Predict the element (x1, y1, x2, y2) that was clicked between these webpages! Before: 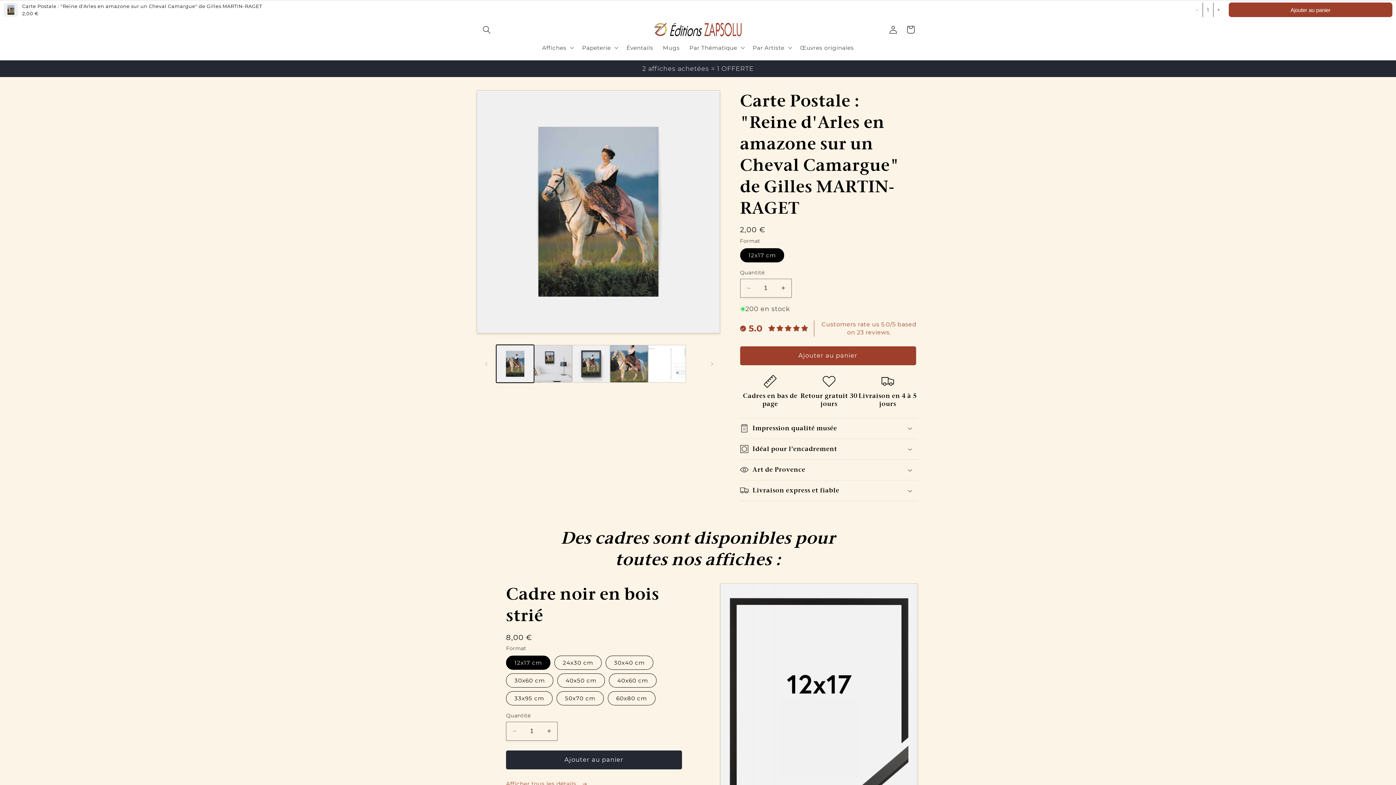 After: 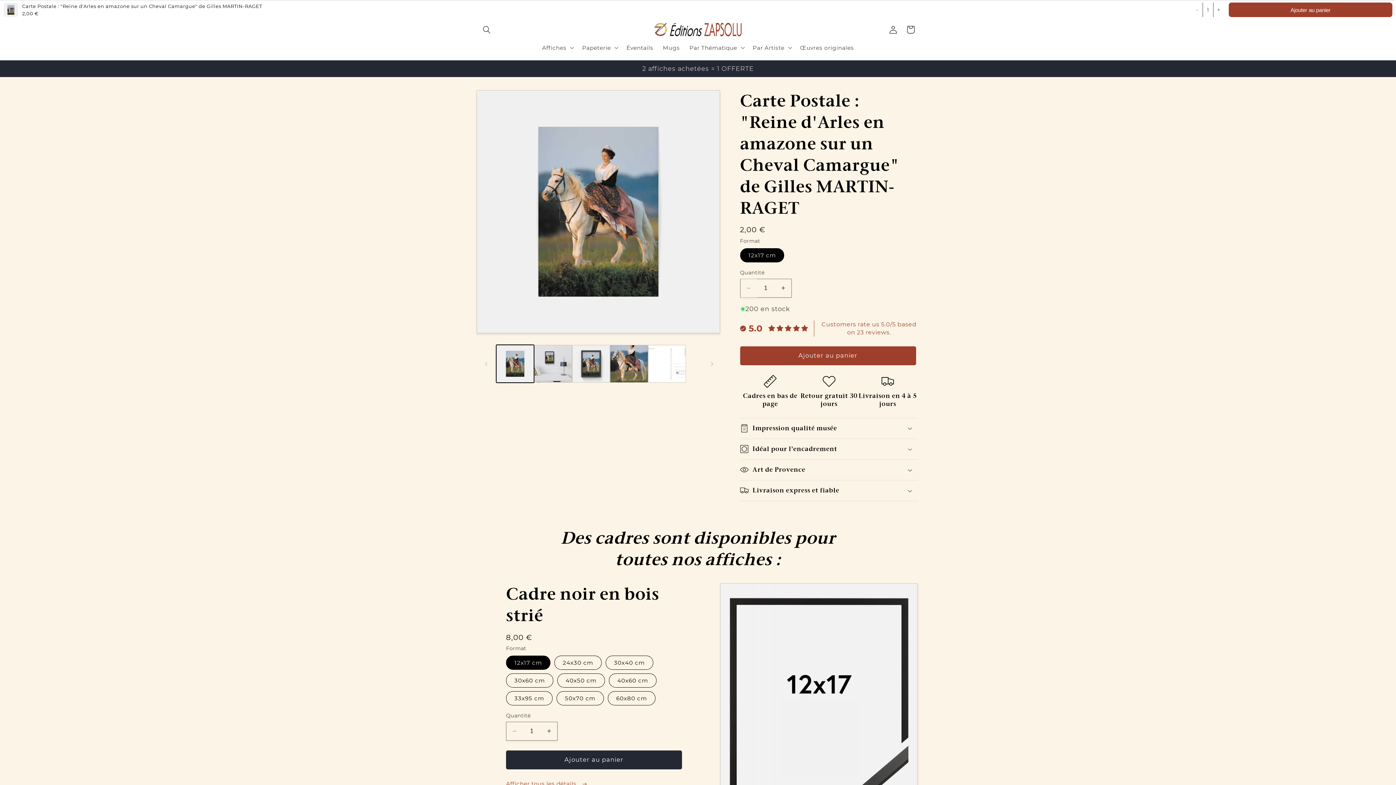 Action: bbox: (740, 278, 756, 297) label: Réduire la quantité de Carte Postale : &quot;Reine d&#39;Arles en amazone sur un Cheval Camargue&quot; de Gilles MARTIN-RAGET